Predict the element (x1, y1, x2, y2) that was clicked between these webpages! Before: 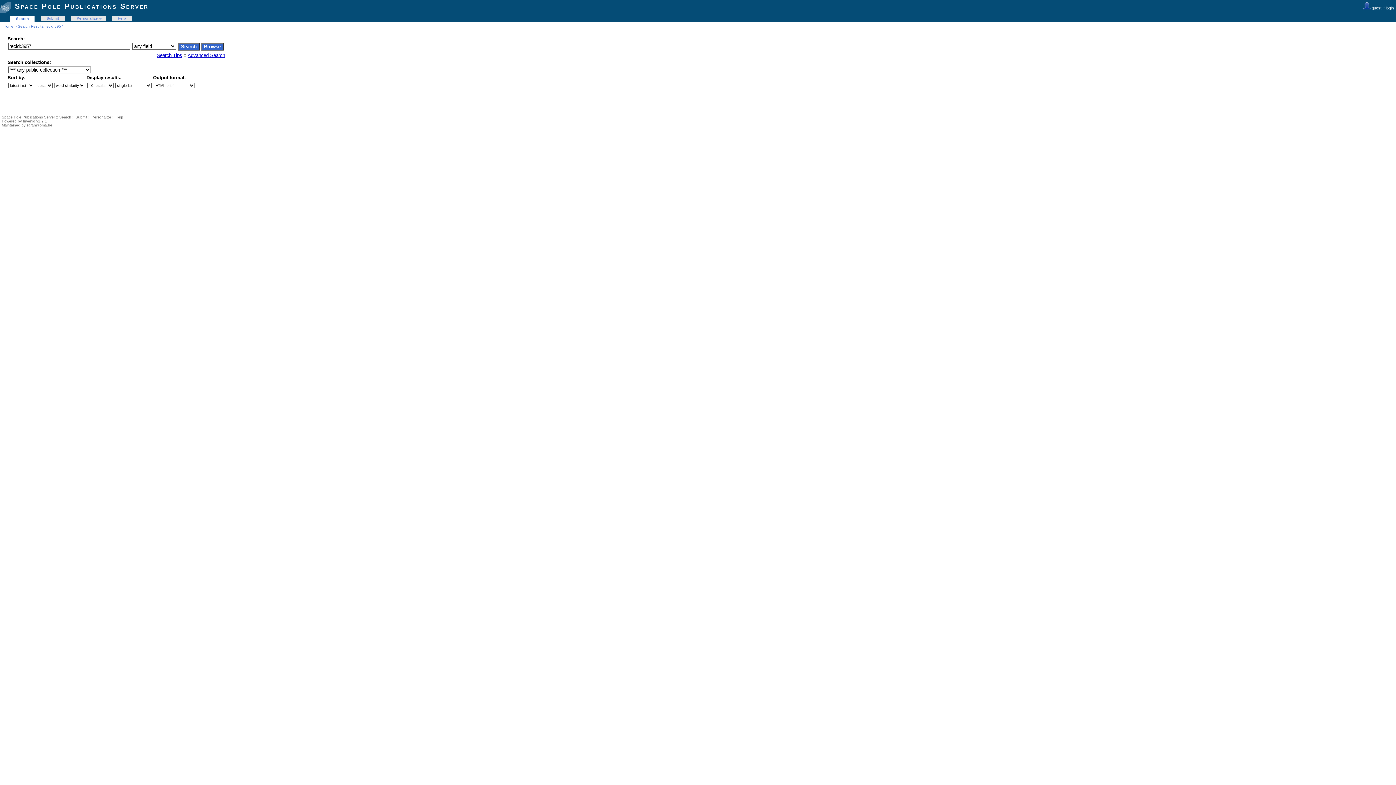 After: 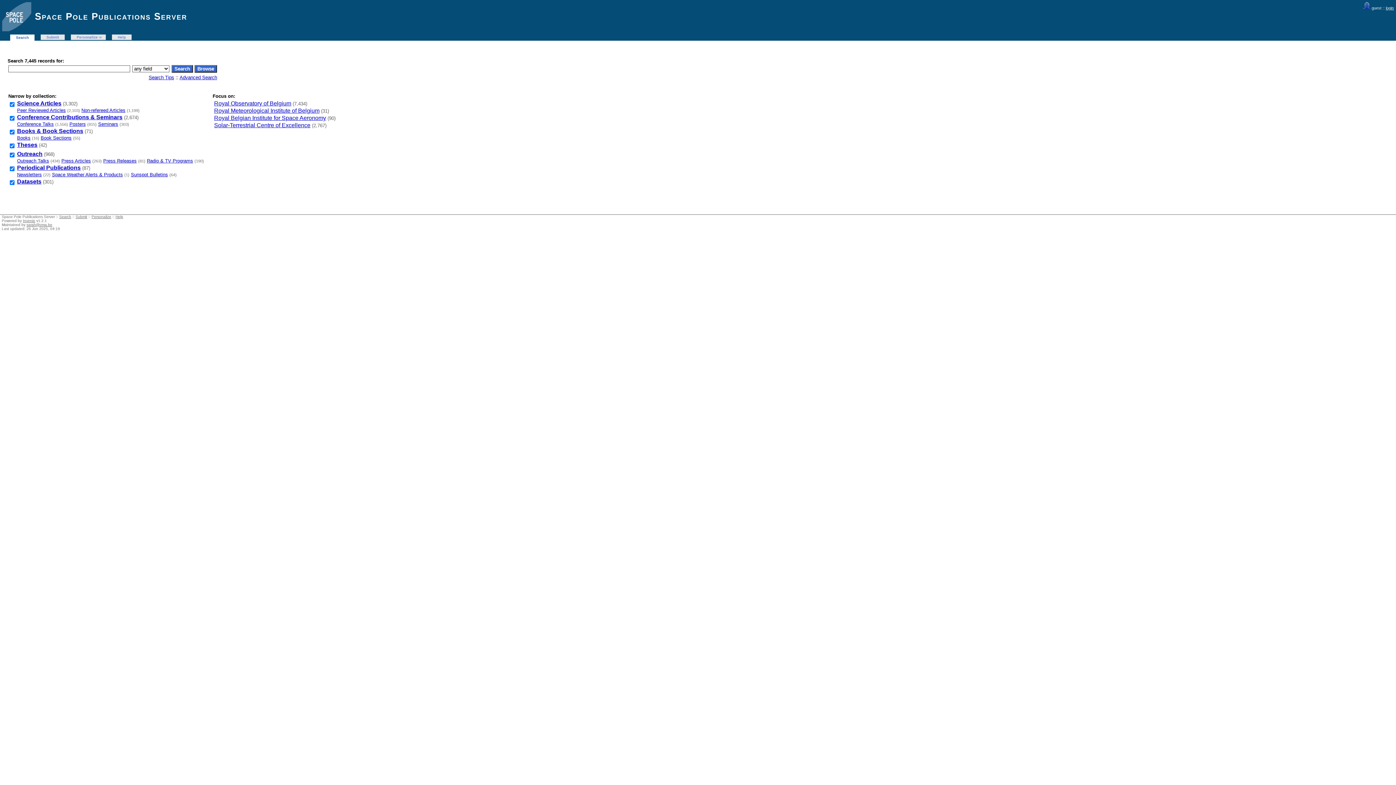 Action: label: Space Pole Publications Server bbox: (0, 2, 148, 12)